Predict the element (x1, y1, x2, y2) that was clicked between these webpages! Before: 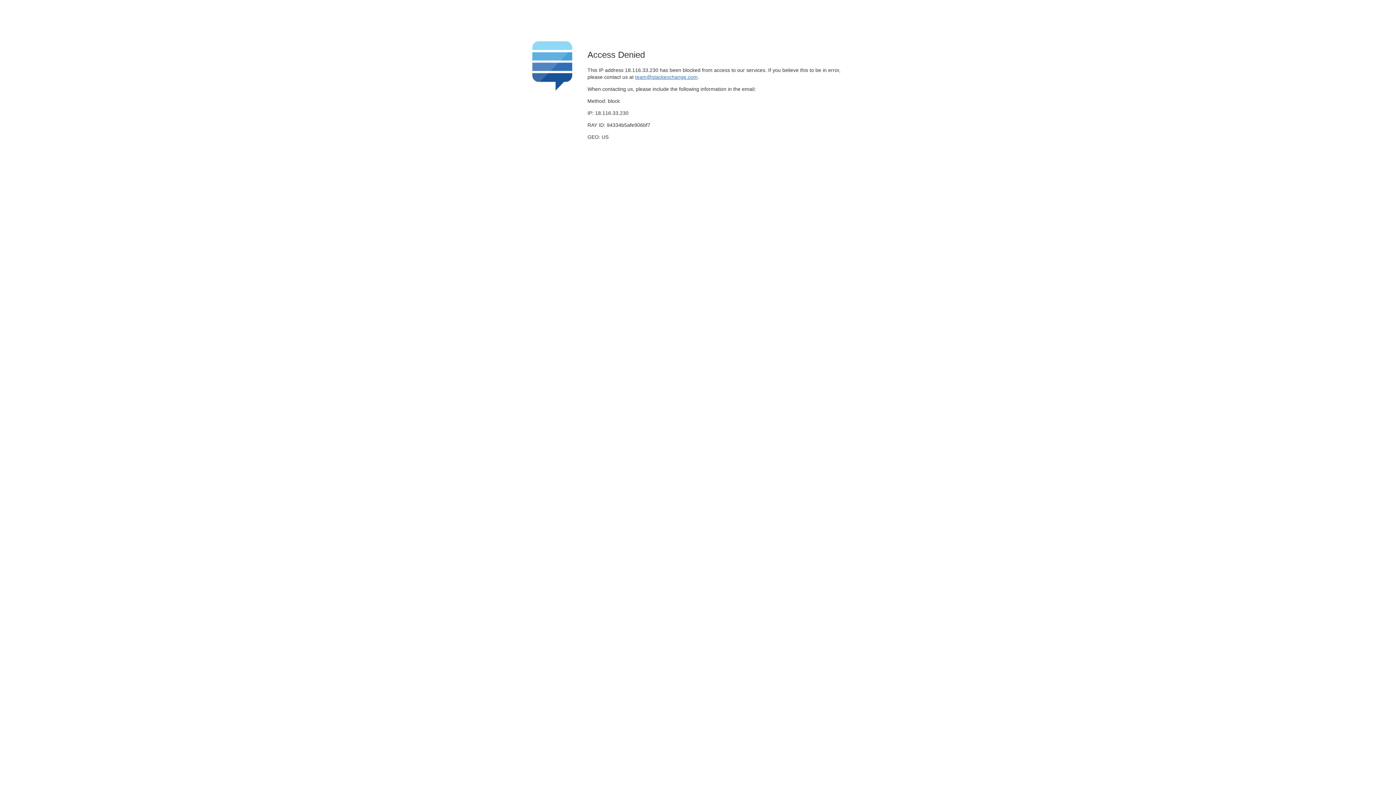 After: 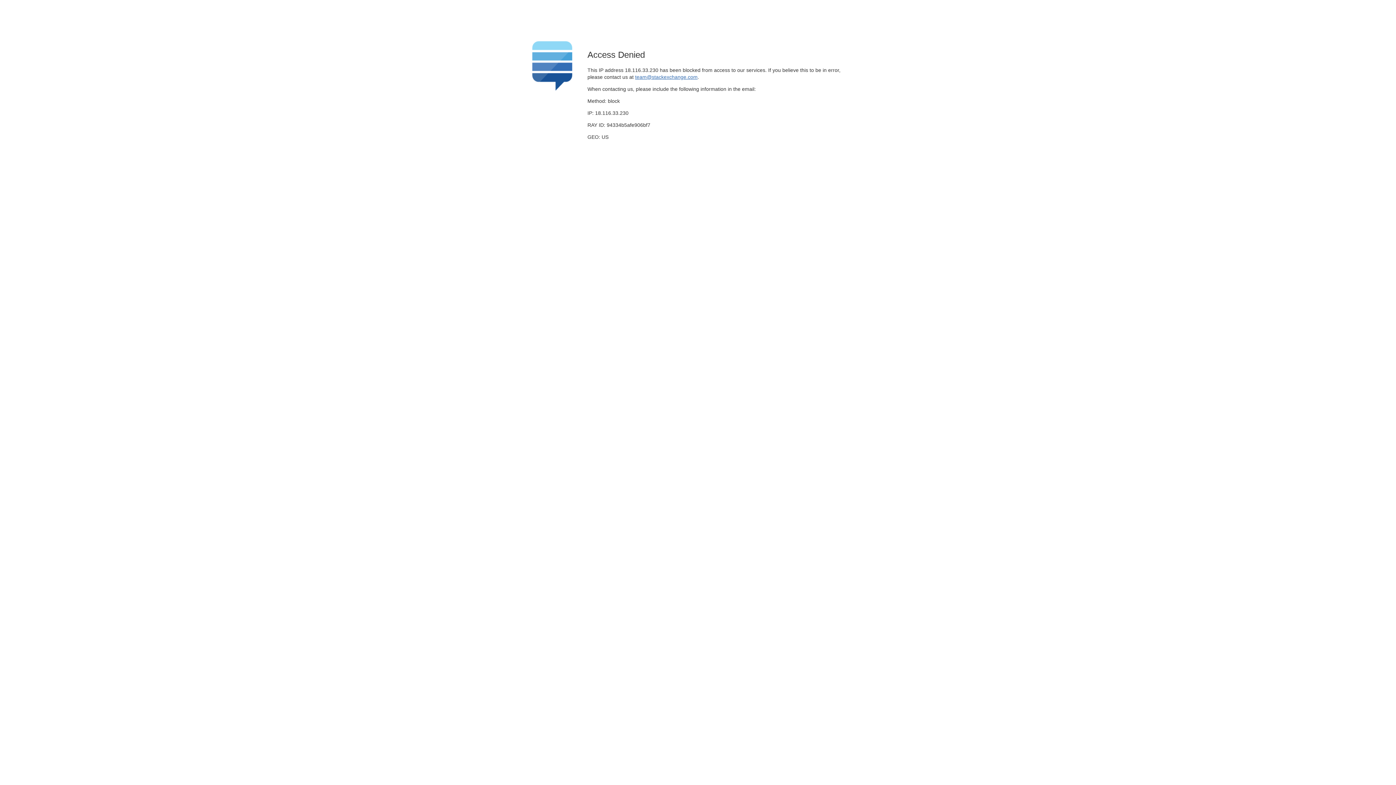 Action: label: team@stackexchange.com bbox: (635, 74, 697, 79)